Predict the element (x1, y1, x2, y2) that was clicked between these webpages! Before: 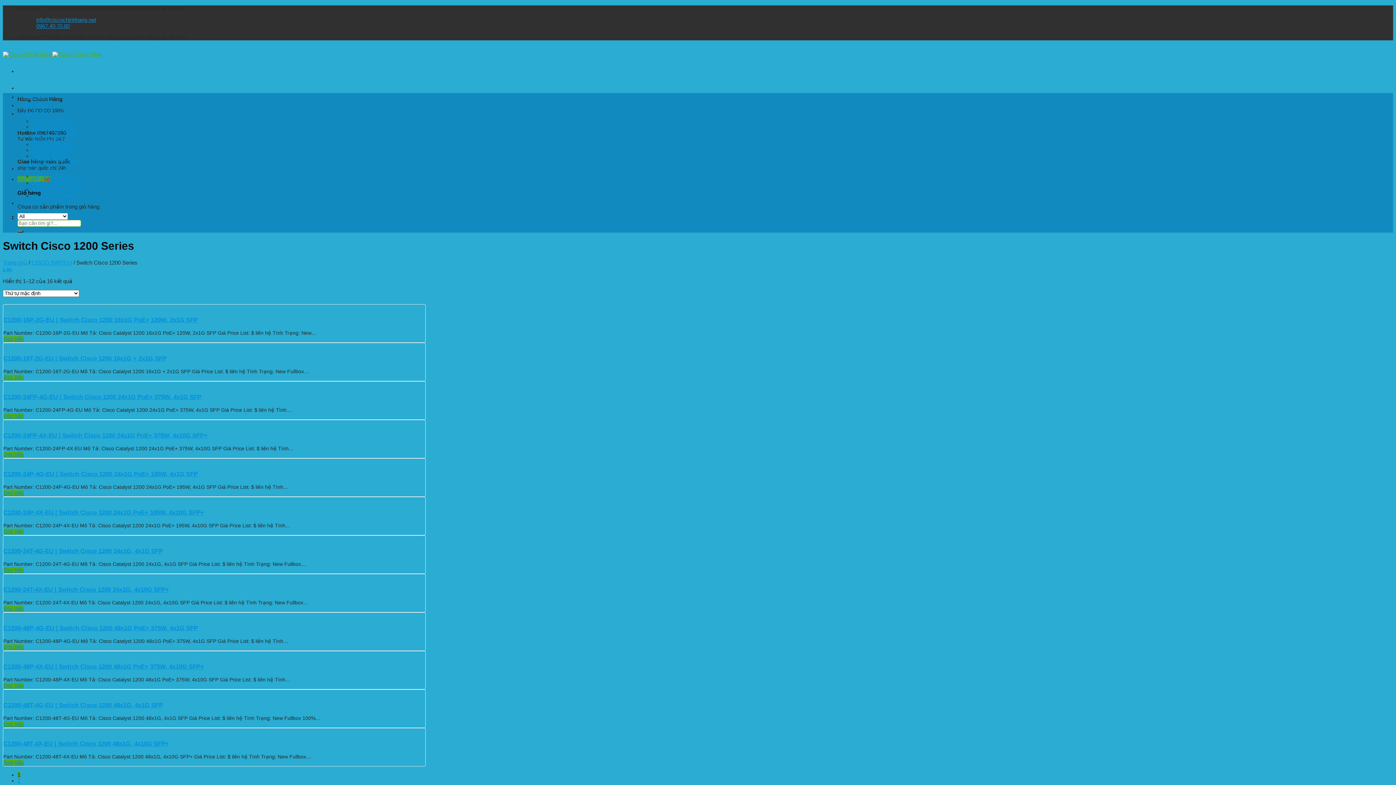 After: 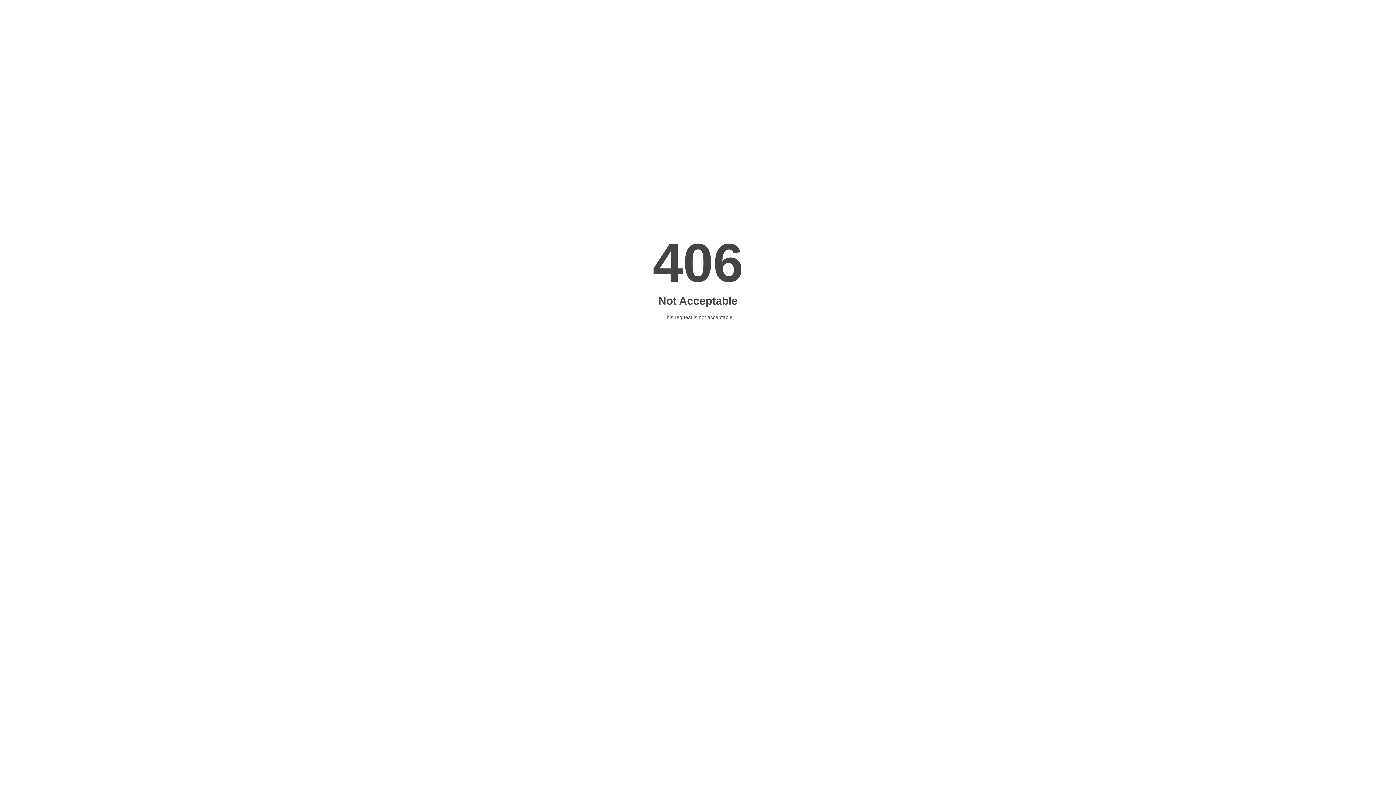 Action: label: Submit bbox: (17, 230, 23, 232)